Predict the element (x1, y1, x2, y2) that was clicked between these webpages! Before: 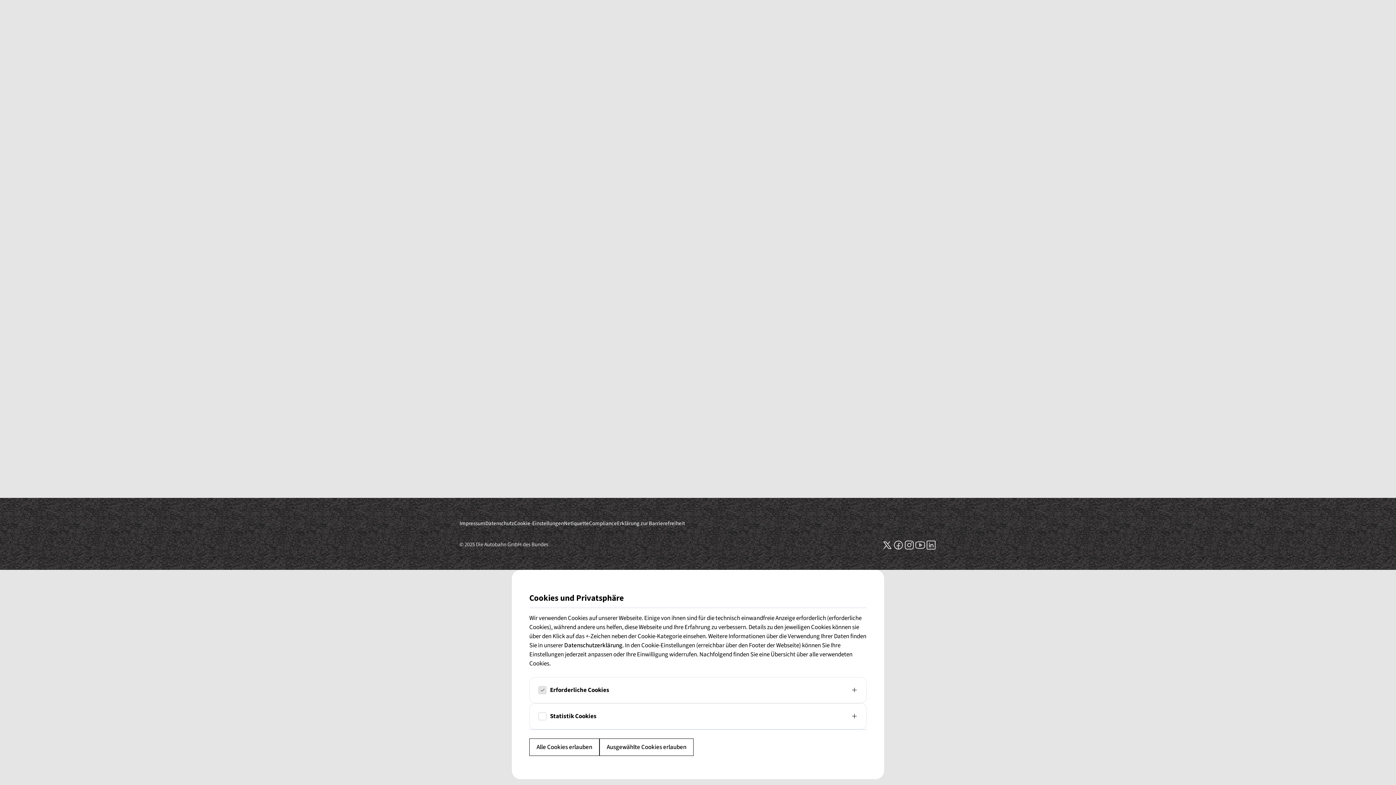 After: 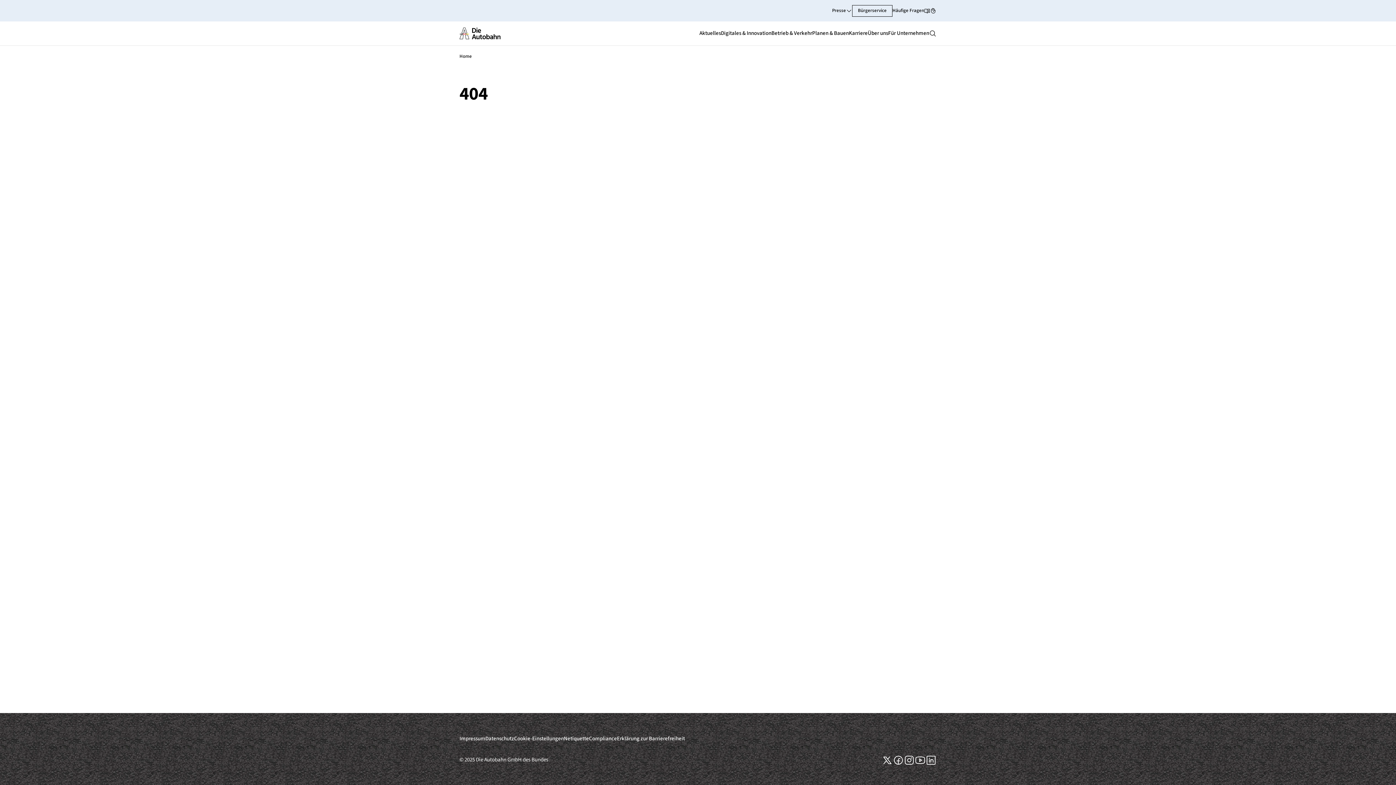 Action: bbox: (529, 753, 599, 770) label: Alle Cookies erlauben